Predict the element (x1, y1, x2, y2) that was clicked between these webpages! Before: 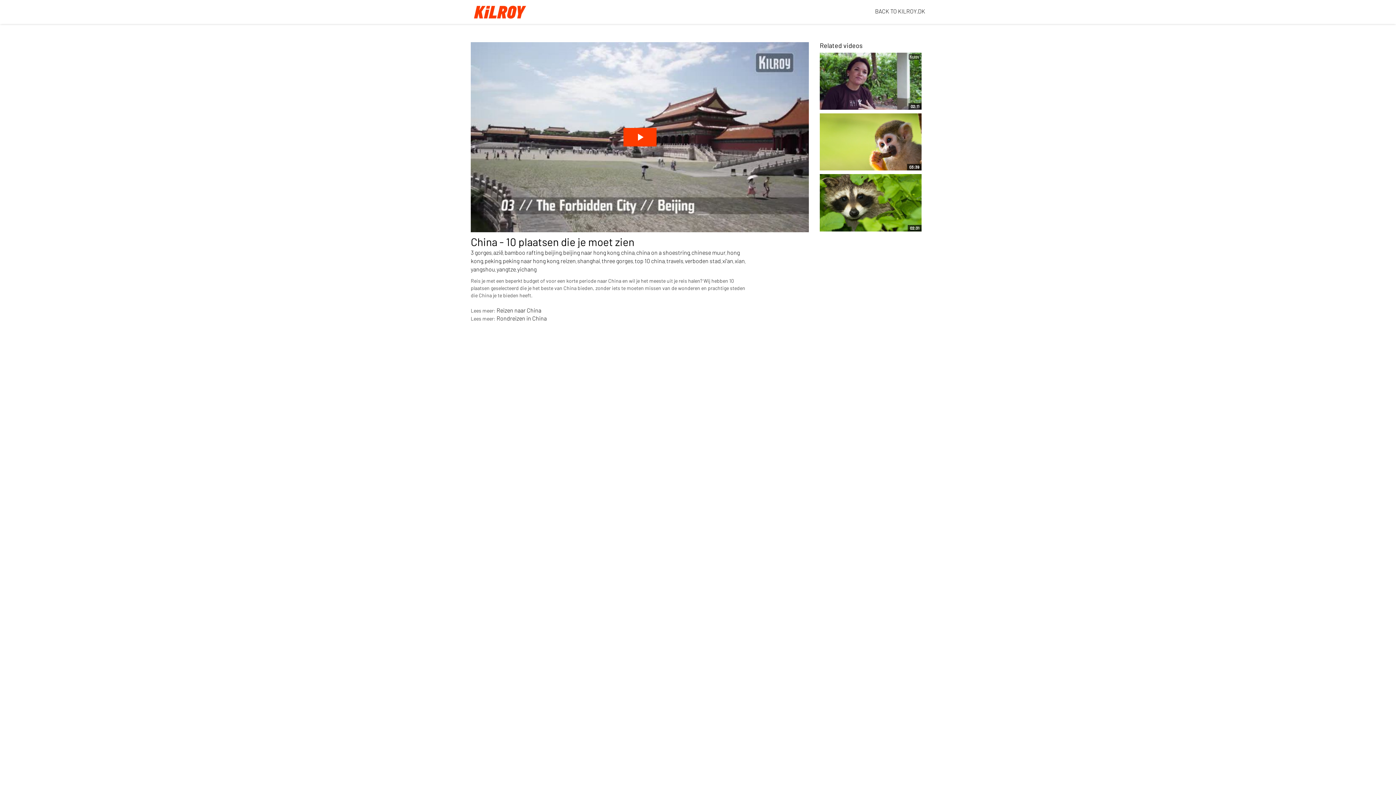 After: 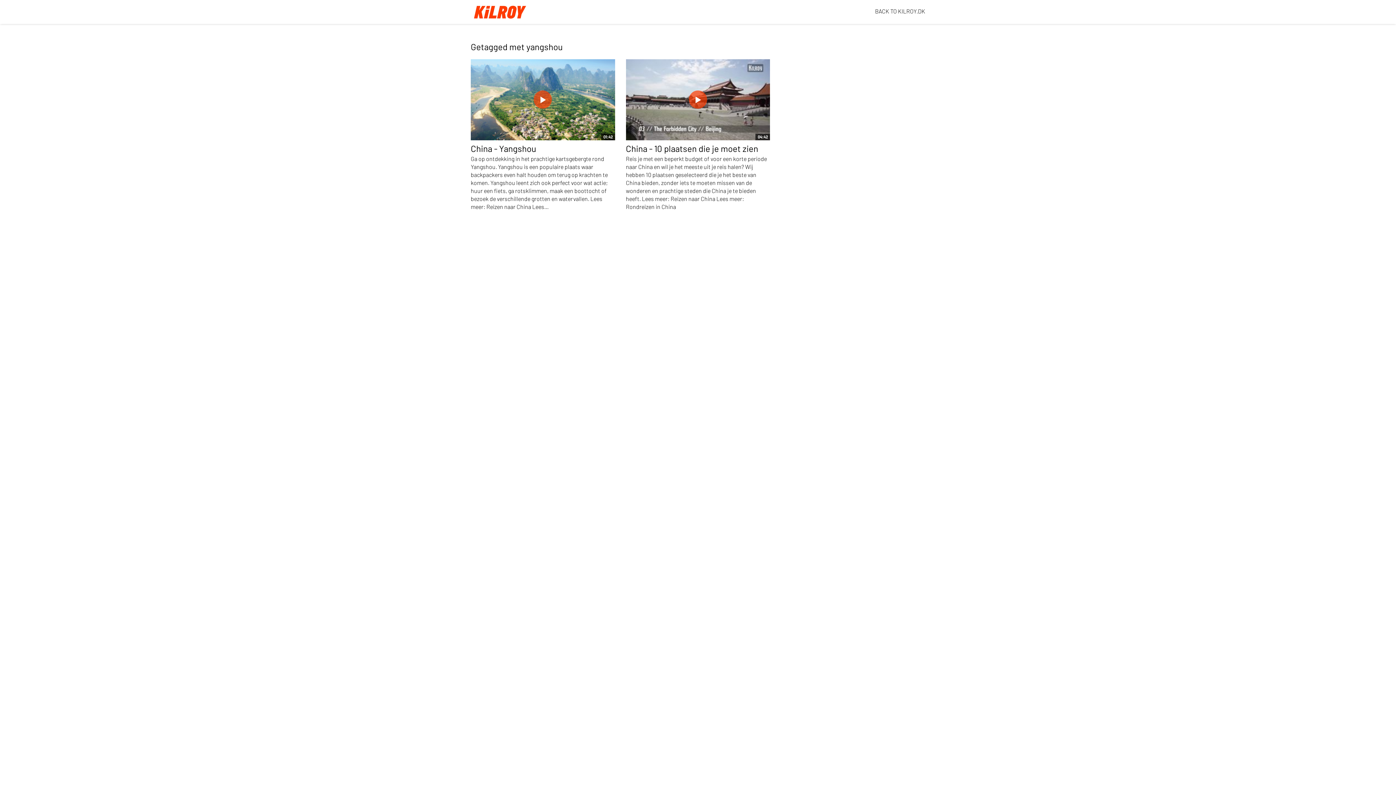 Action: label: yangshou bbox: (470, 265, 495, 272)